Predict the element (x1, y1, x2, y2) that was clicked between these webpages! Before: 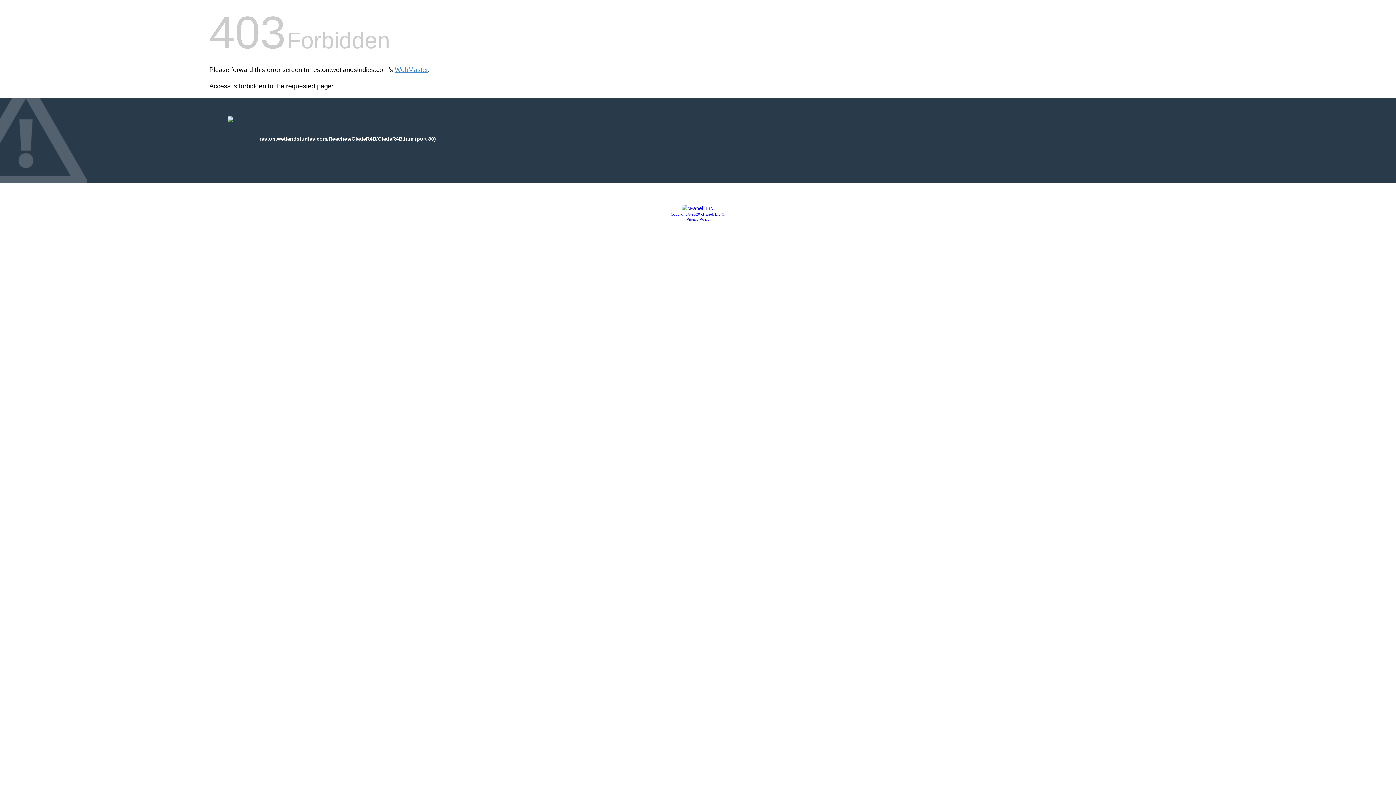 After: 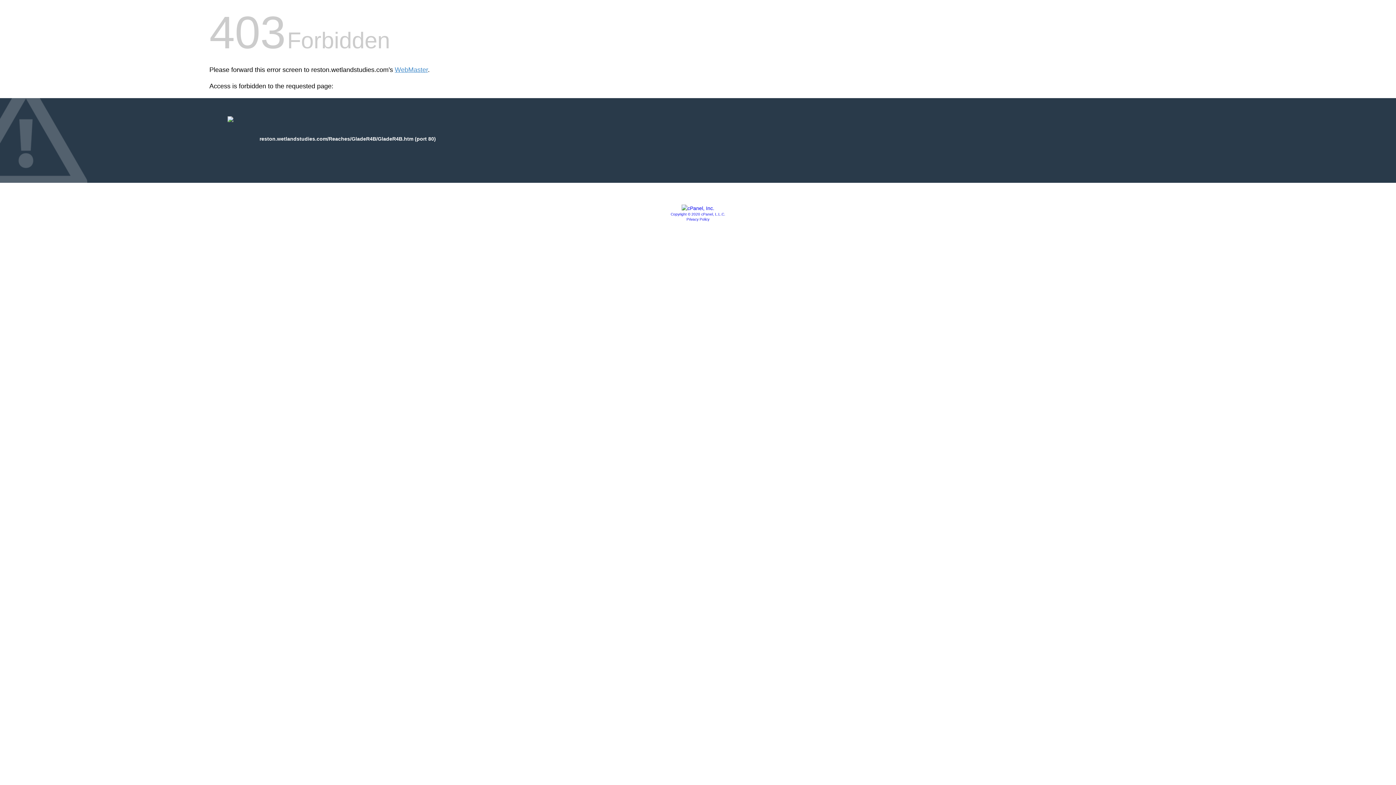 Action: bbox: (681, 205, 714, 211)